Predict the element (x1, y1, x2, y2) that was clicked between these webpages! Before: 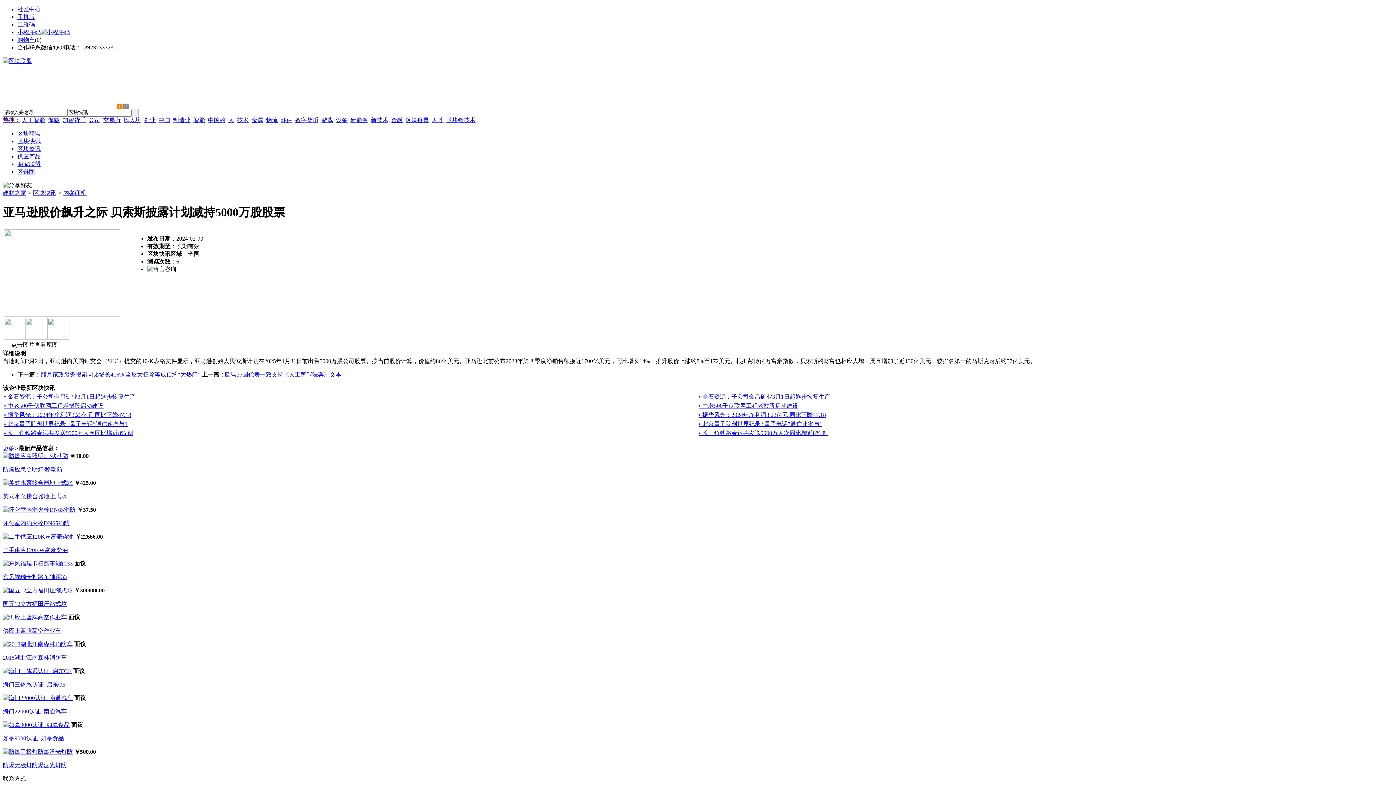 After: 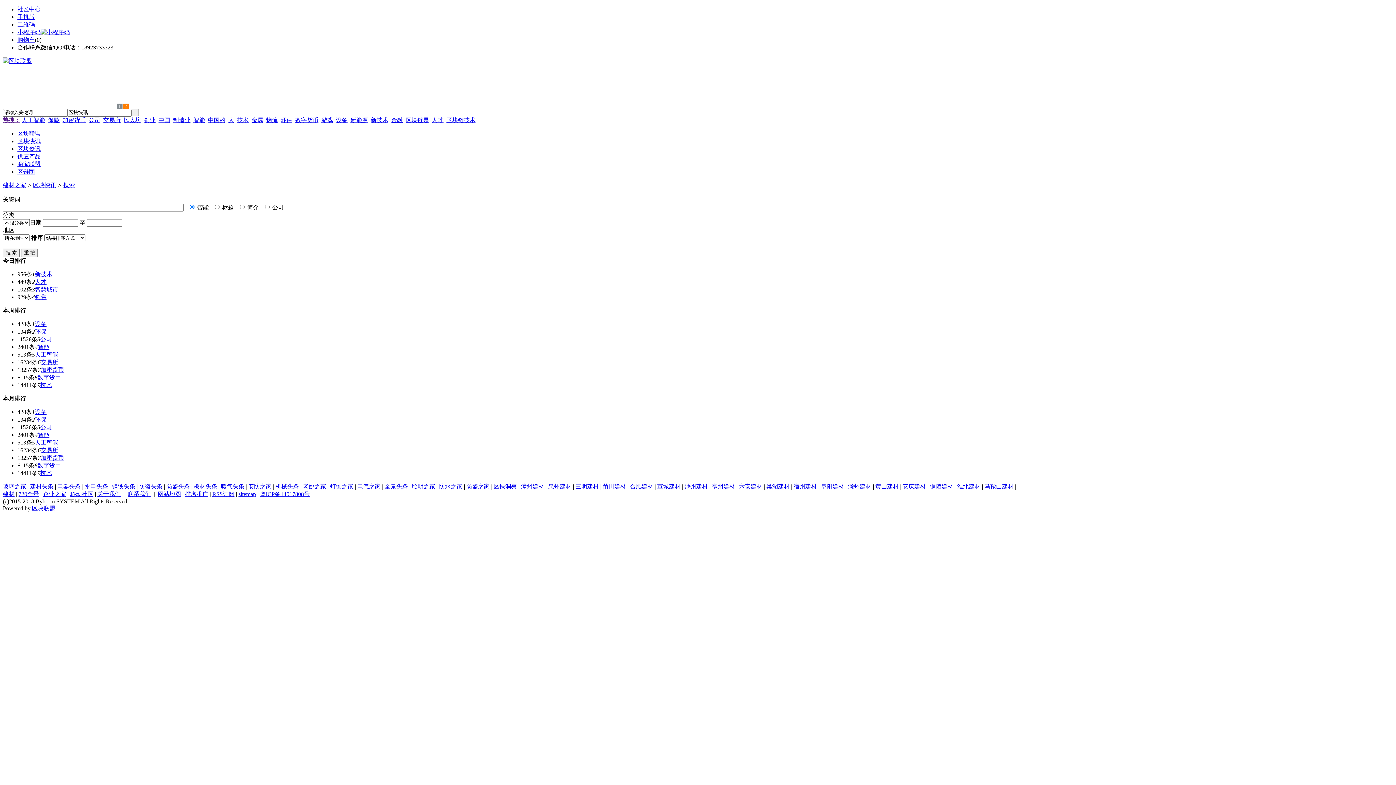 Action: bbox: (2, 116, 20, 123) label: 热搜：